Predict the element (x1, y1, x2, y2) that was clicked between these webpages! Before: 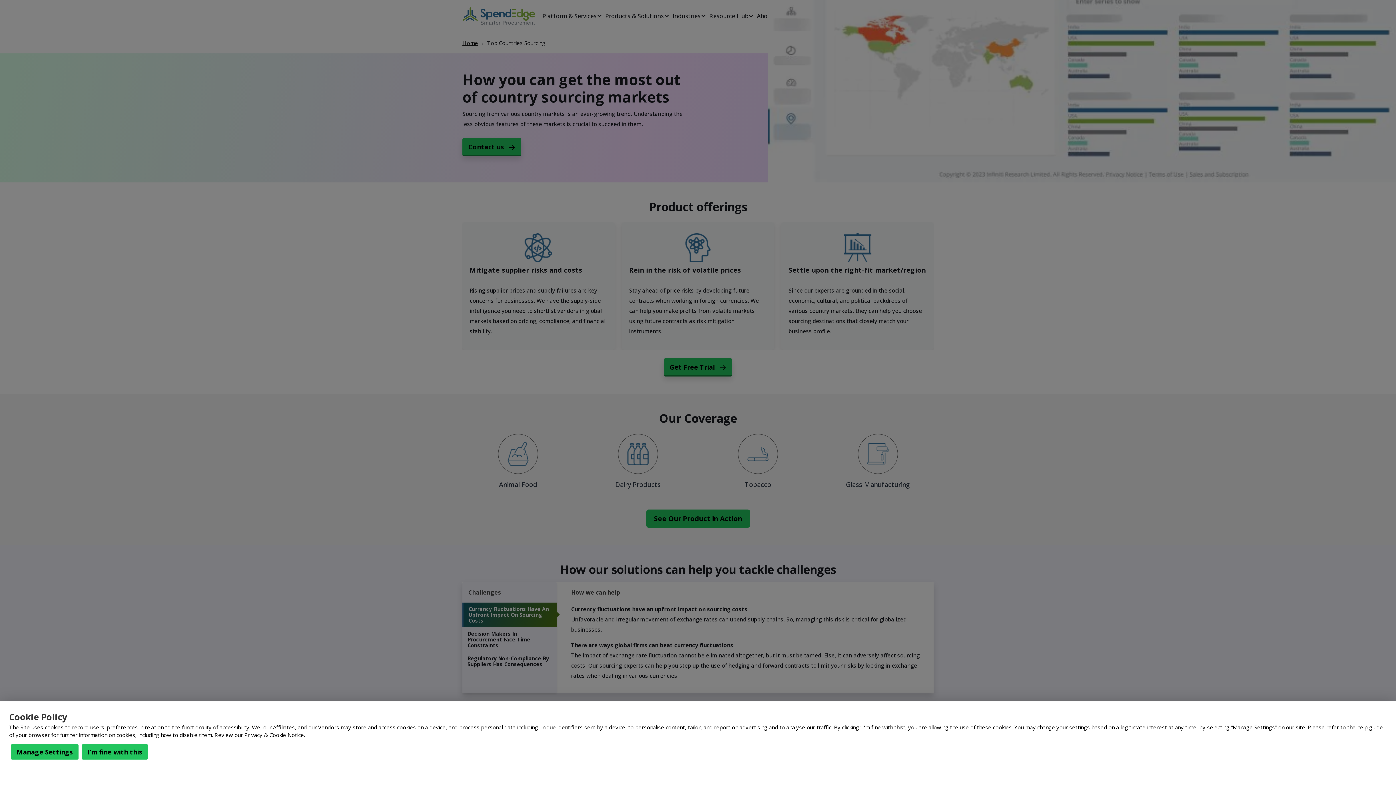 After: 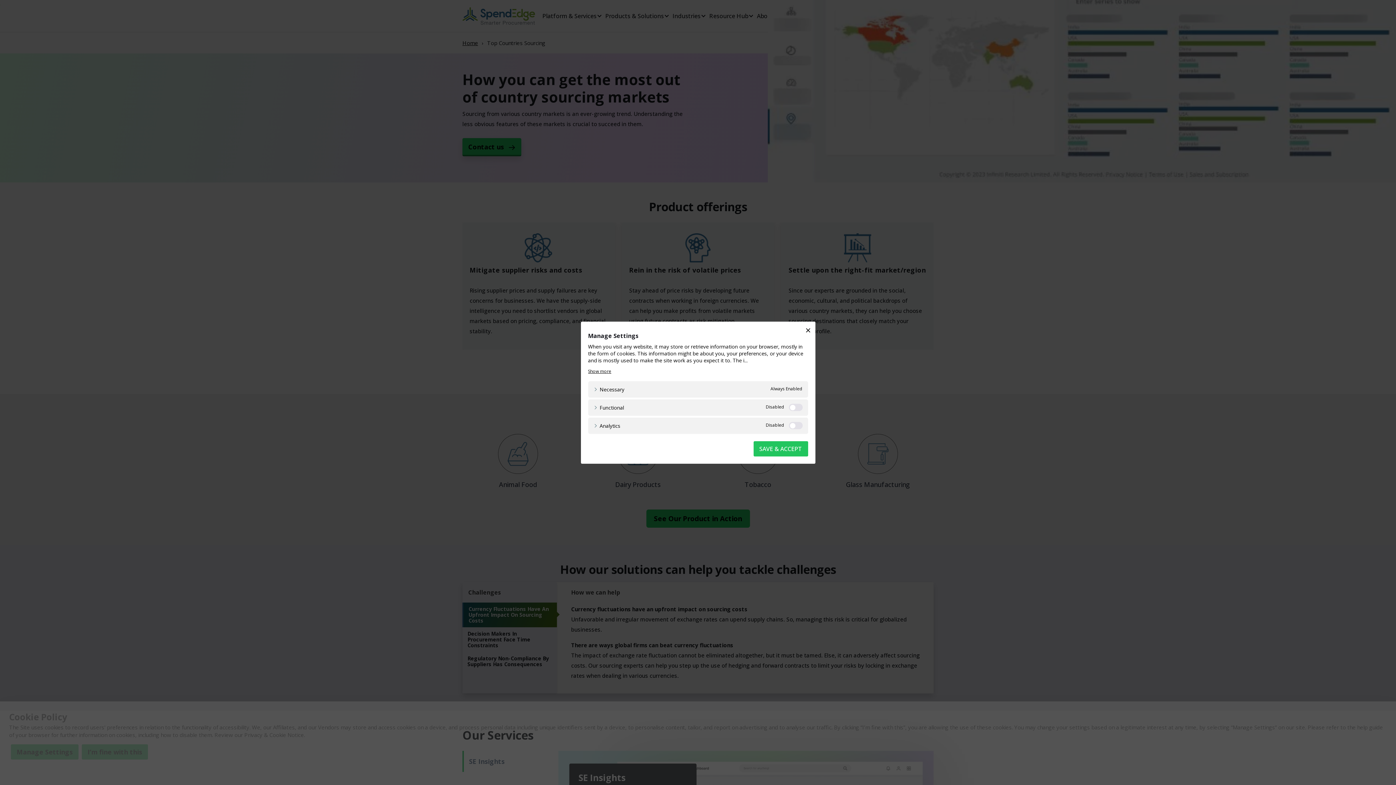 Action: bbox: (10, 744, 78, 760) label: Manage Settings